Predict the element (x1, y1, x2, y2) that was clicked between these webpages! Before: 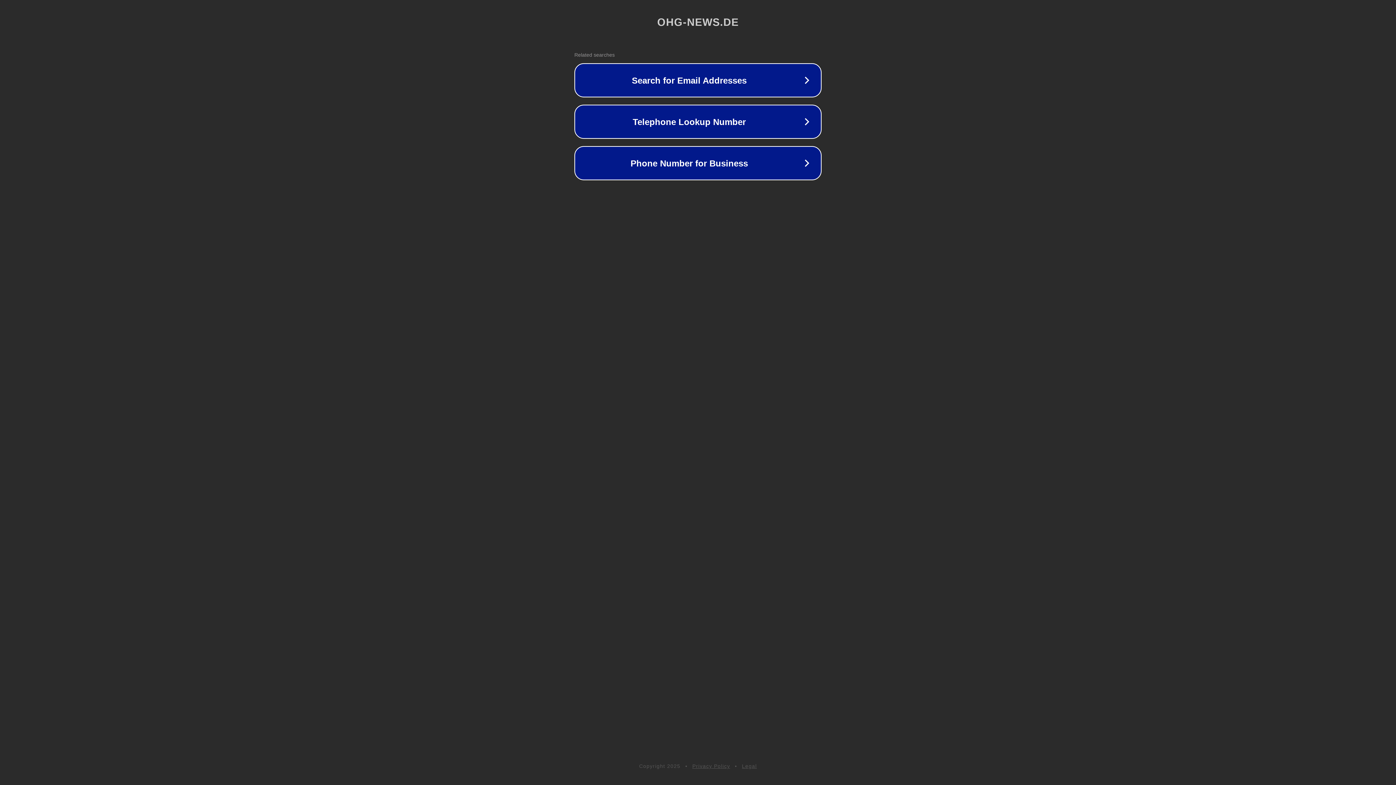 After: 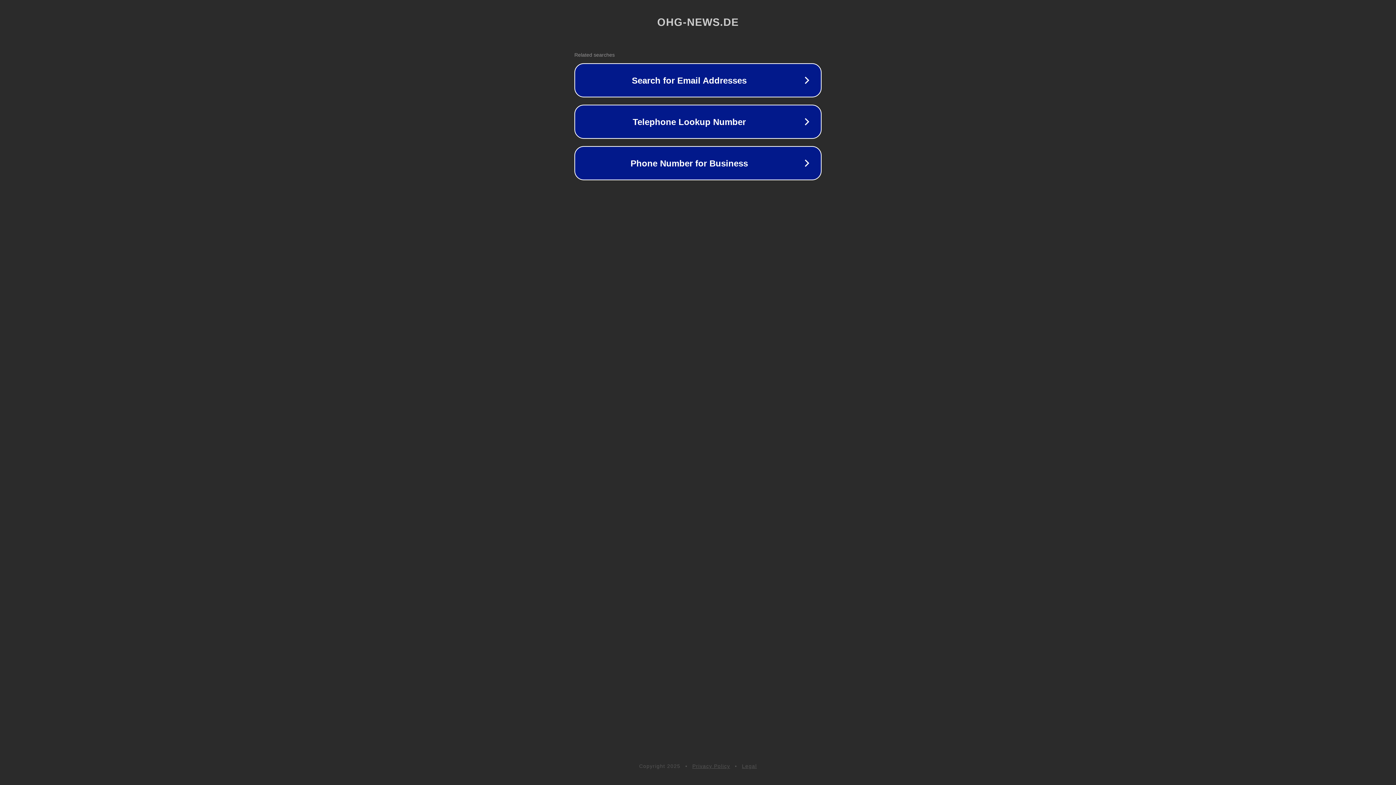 Action: bbox: (692, 763, 730, 769) label: Privacy Policy